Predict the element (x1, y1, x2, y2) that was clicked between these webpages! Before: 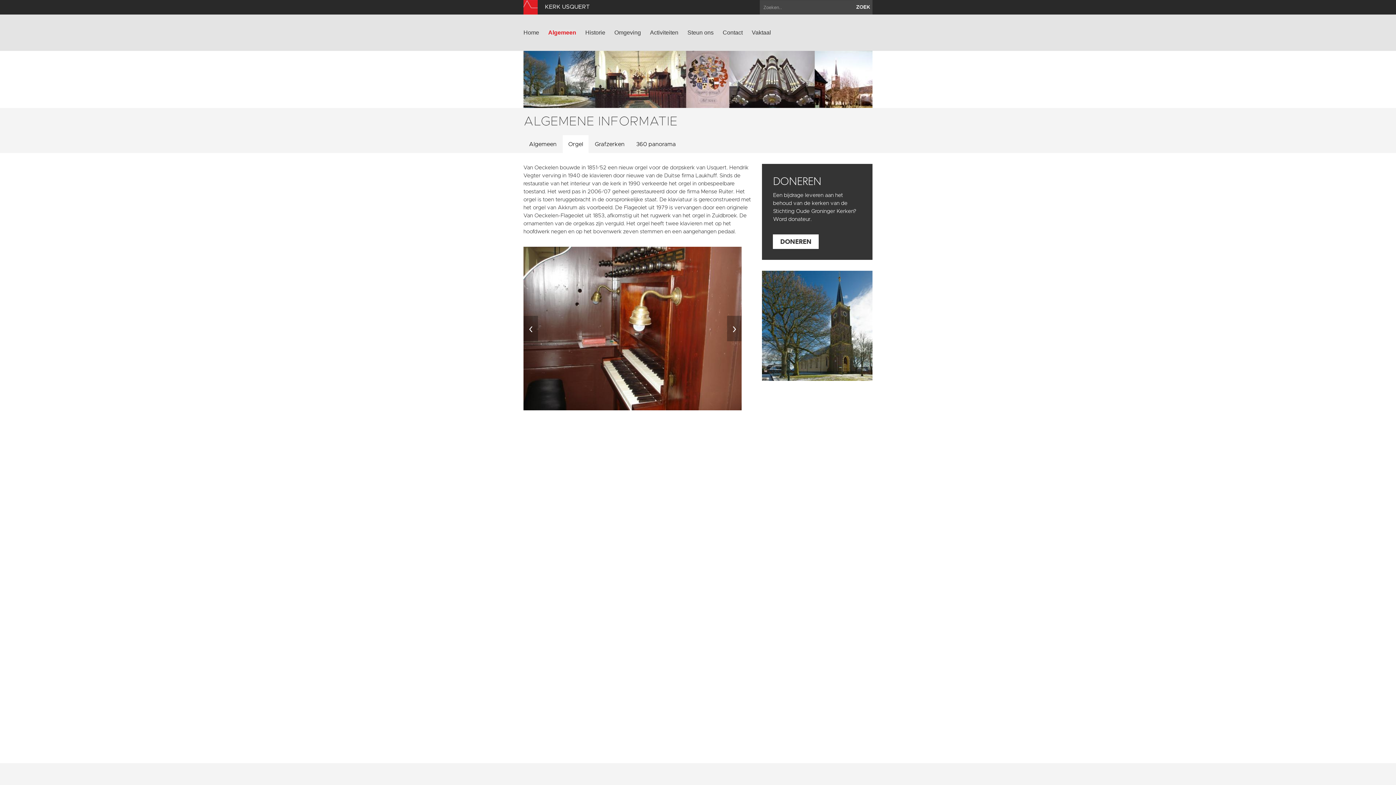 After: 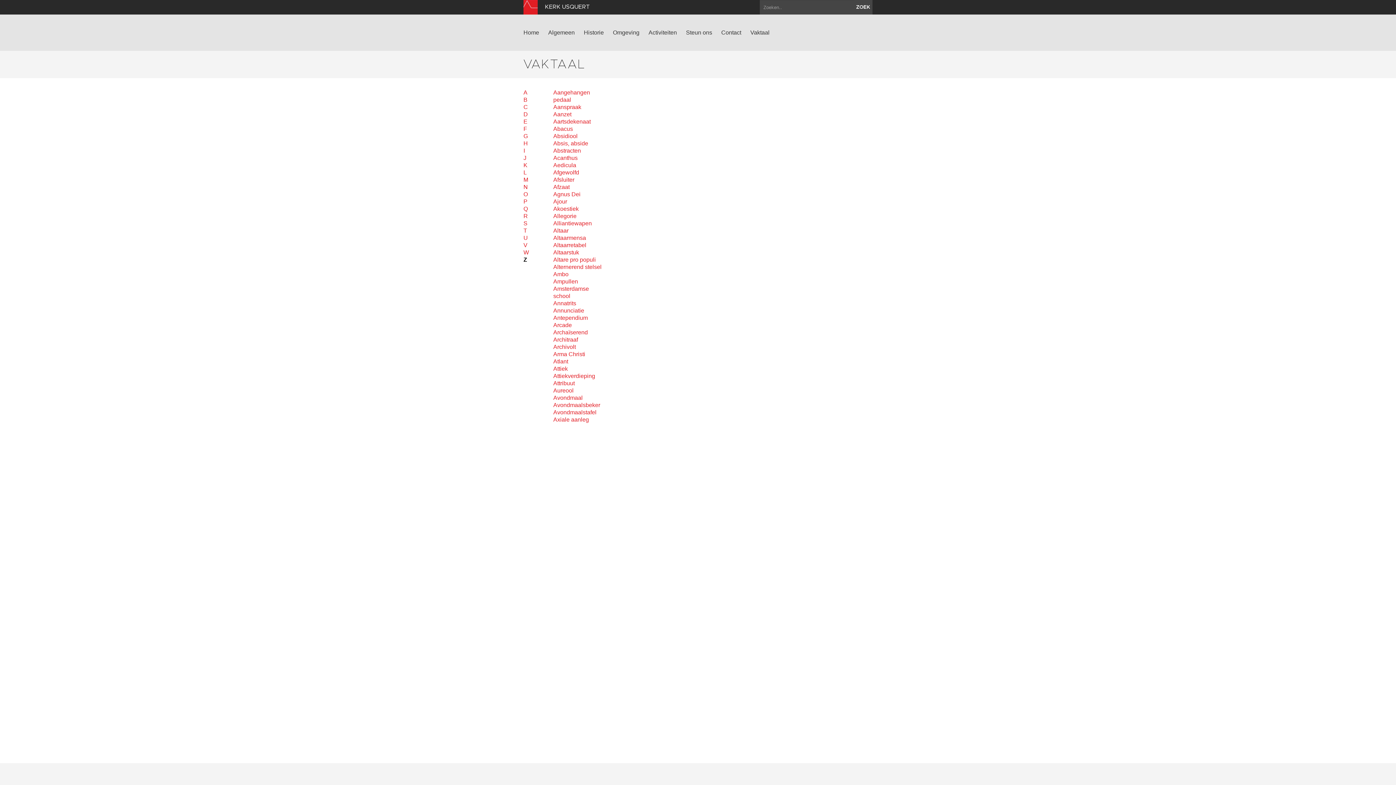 Action: label: Vaktaal bbox: (752, 29, 771, 36)